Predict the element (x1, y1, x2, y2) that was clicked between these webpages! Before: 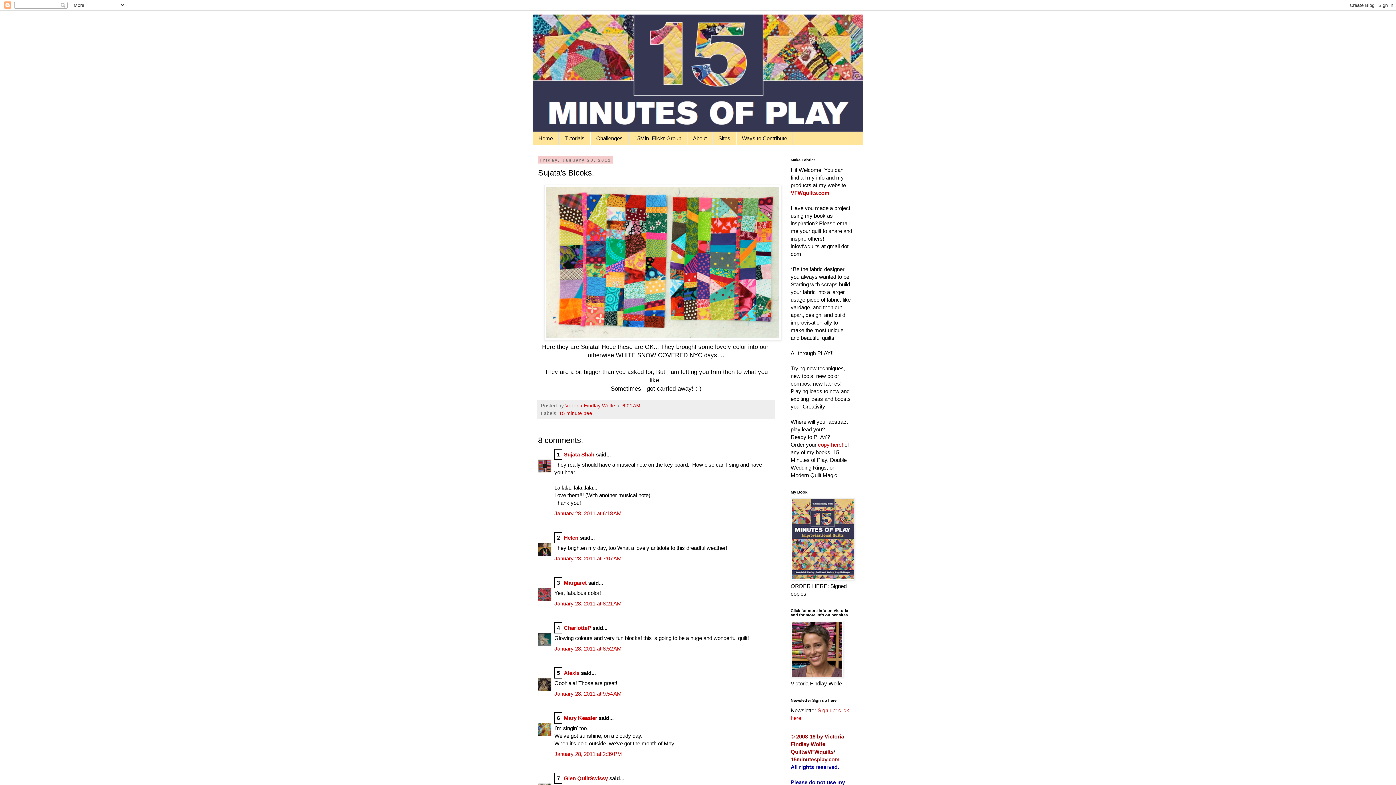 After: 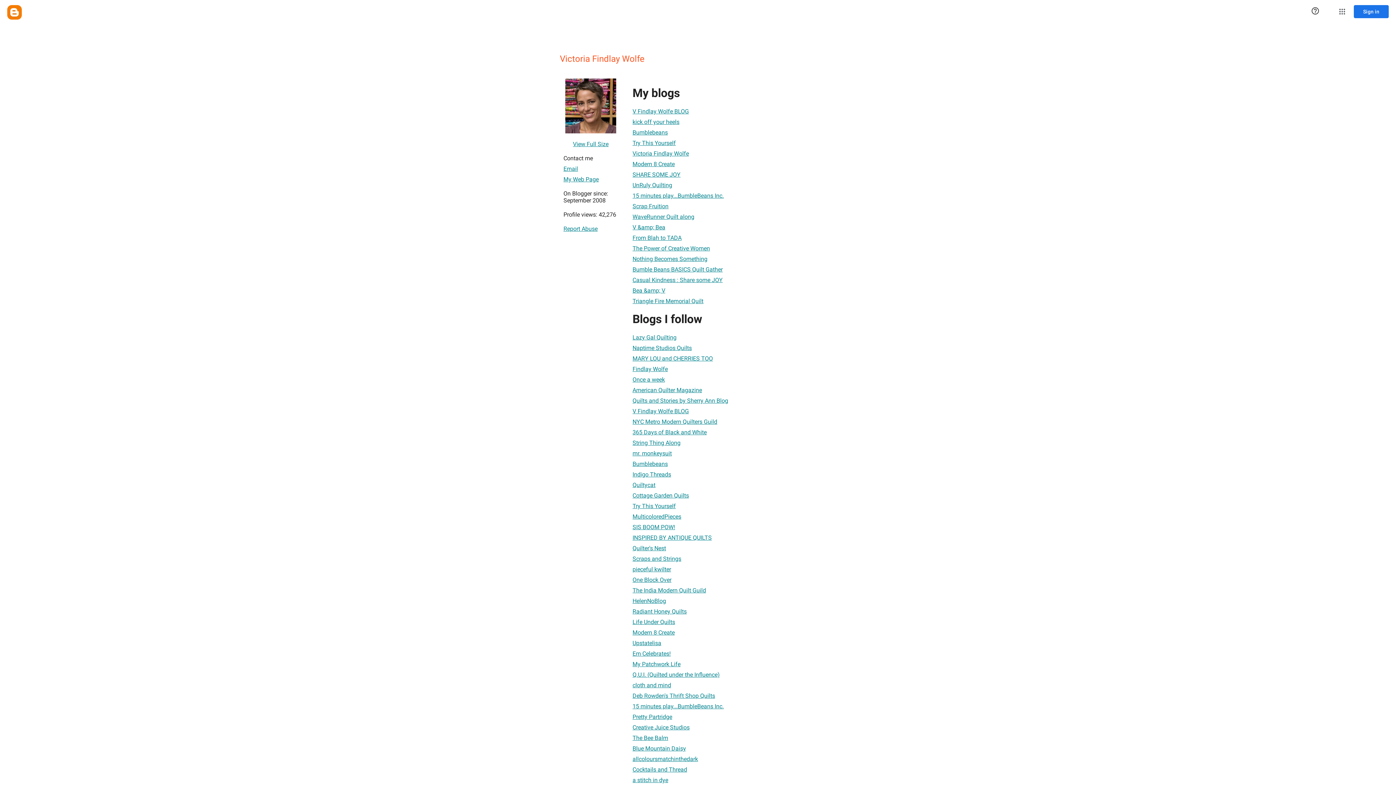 Action: bbox: (565, 403, 616, 408) label: Victoria Findlay Wolfe 